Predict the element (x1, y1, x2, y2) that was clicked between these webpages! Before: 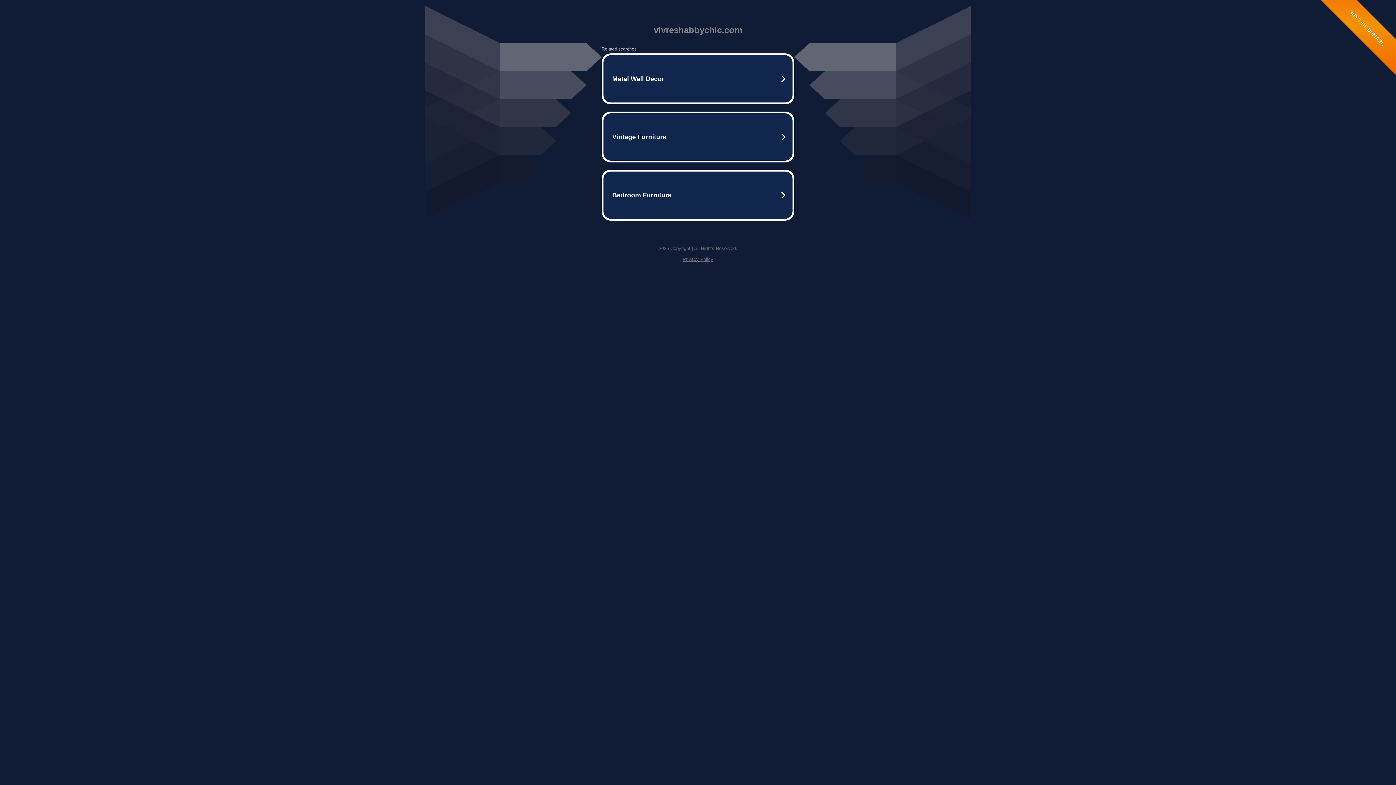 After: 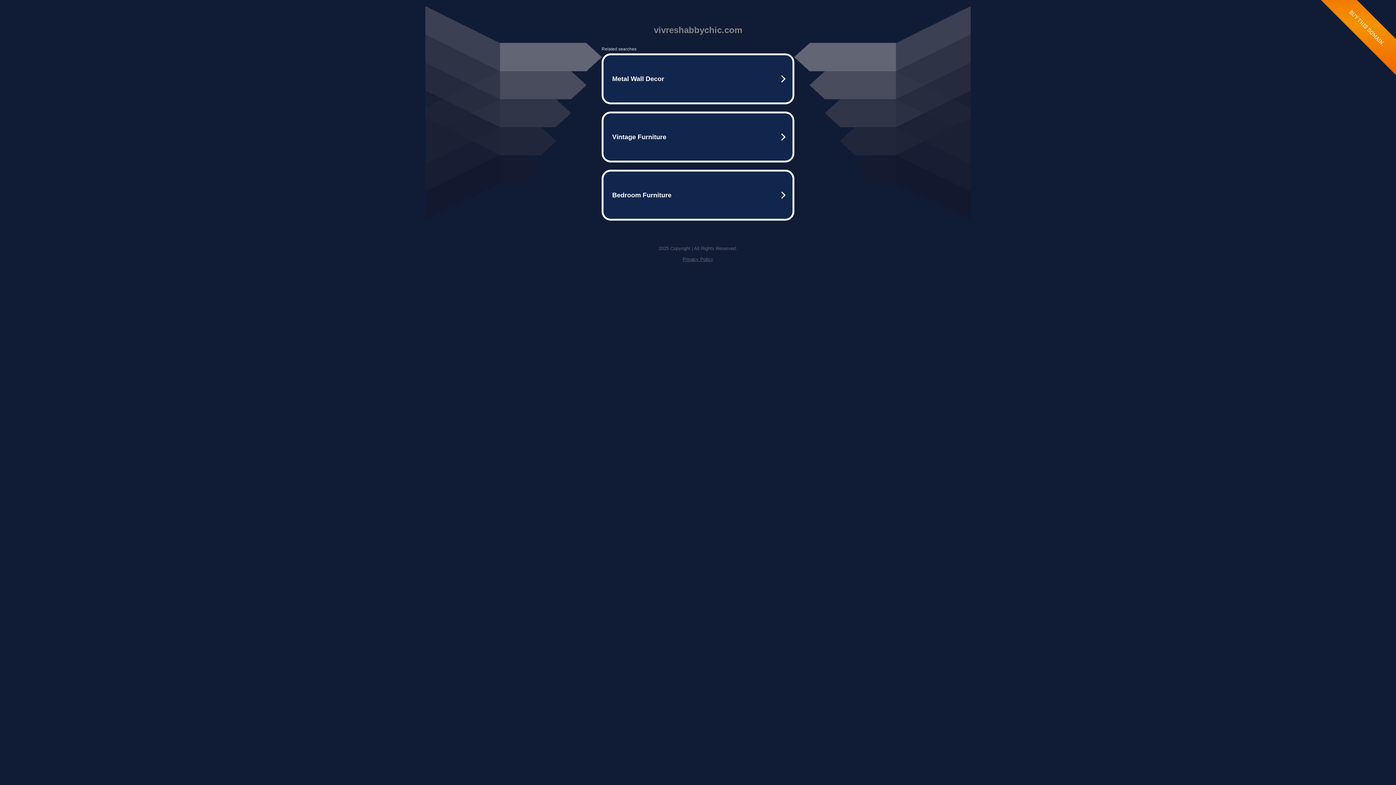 Action: bbox: (682, 246, 713, 252) label: Privacy Policy